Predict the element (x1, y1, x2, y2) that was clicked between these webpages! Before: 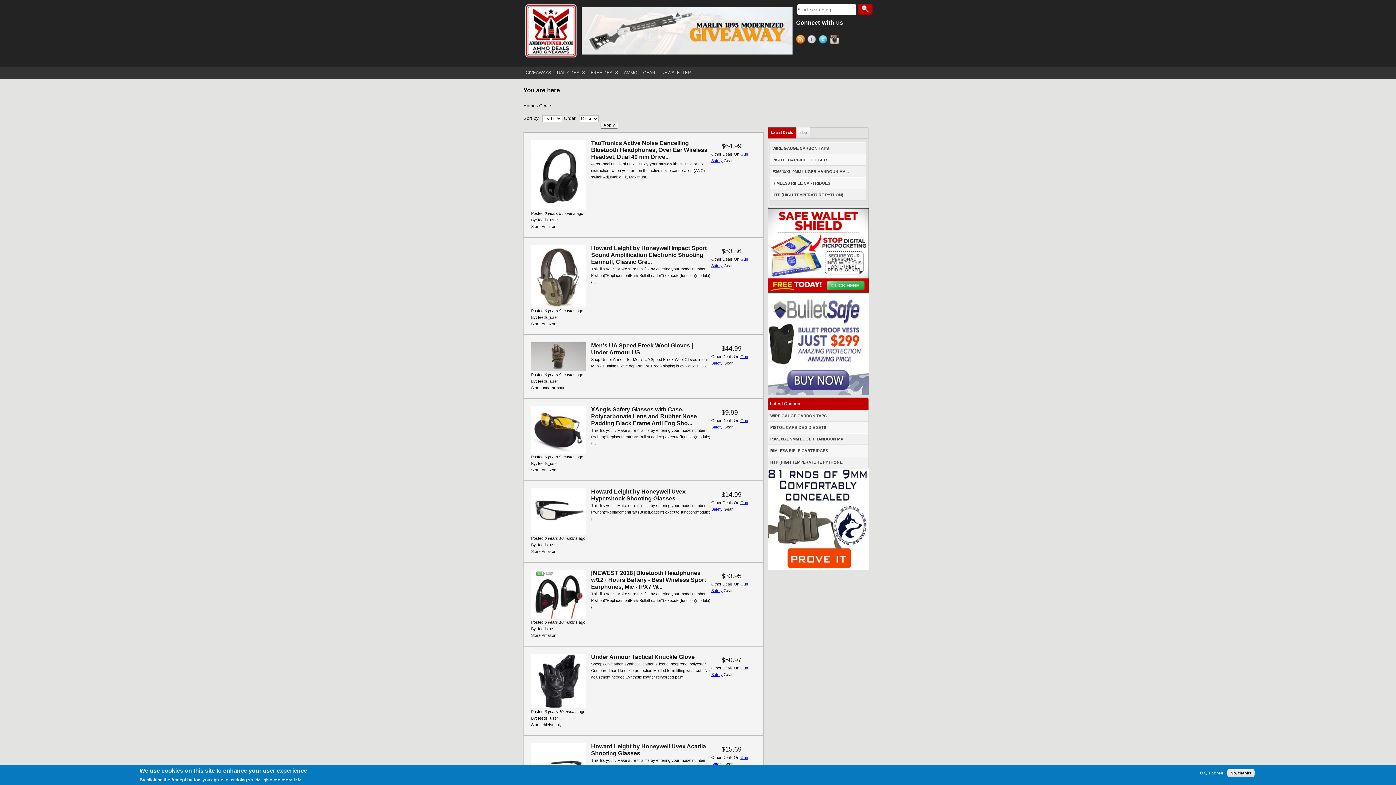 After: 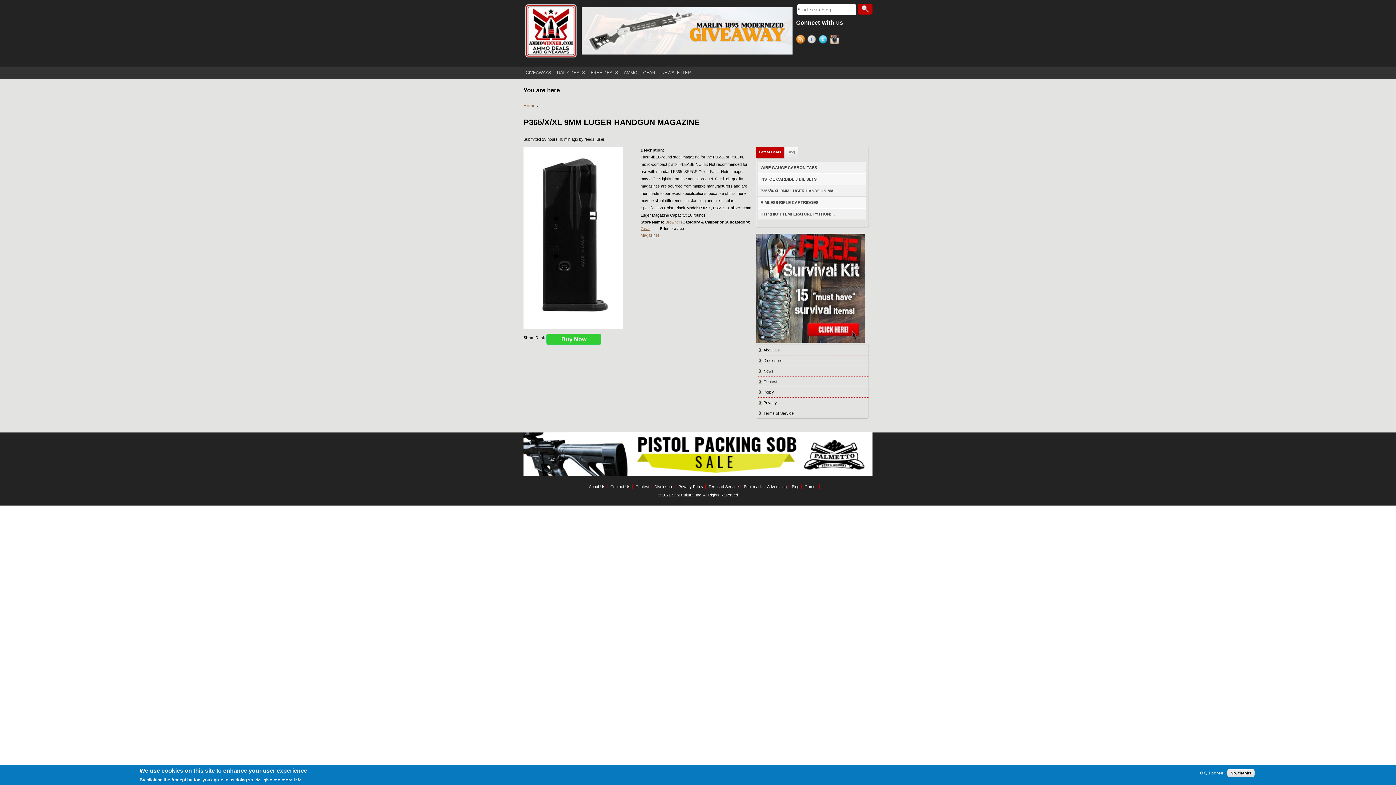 Action: bbox: (770, 167, 851, 175) label: P365/X/XL 9MM LUGER HANDGUN MA...